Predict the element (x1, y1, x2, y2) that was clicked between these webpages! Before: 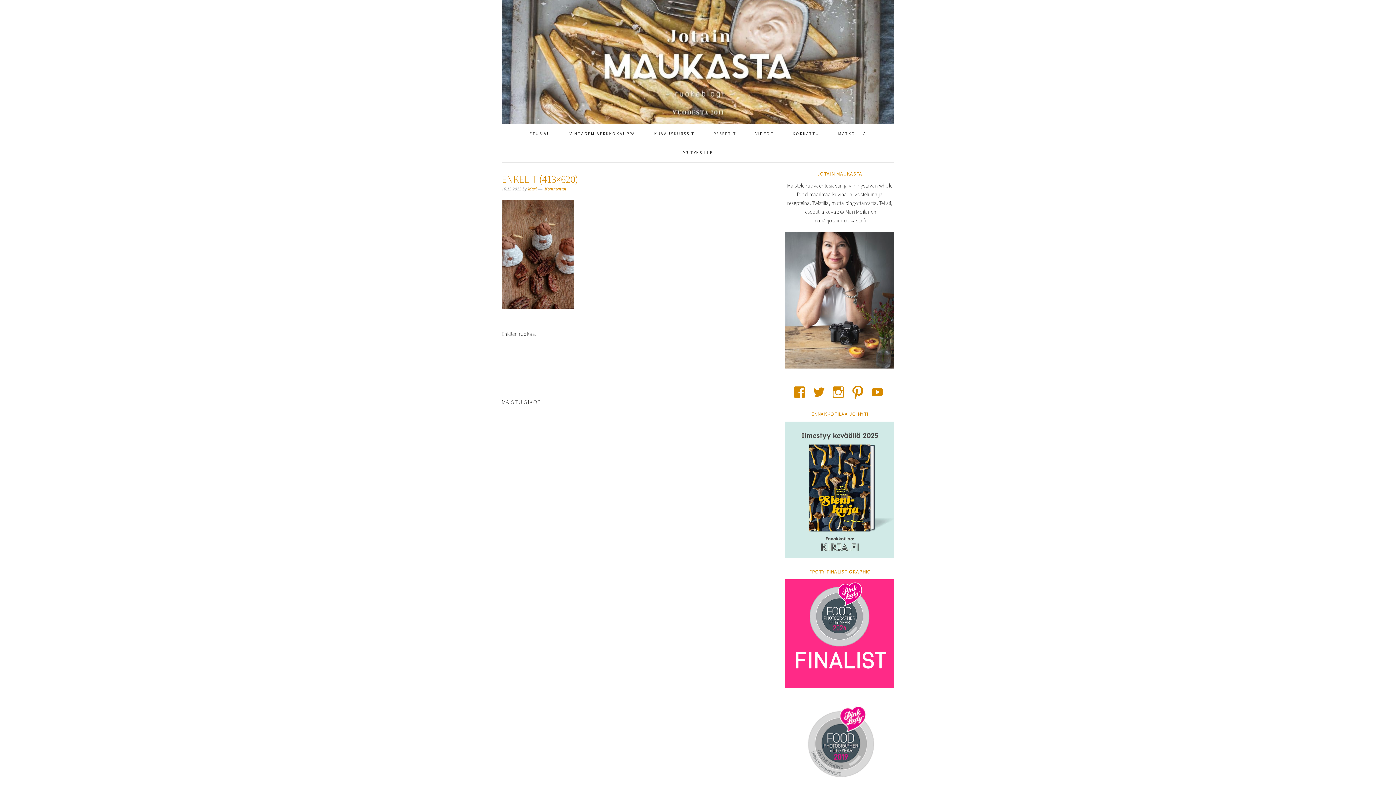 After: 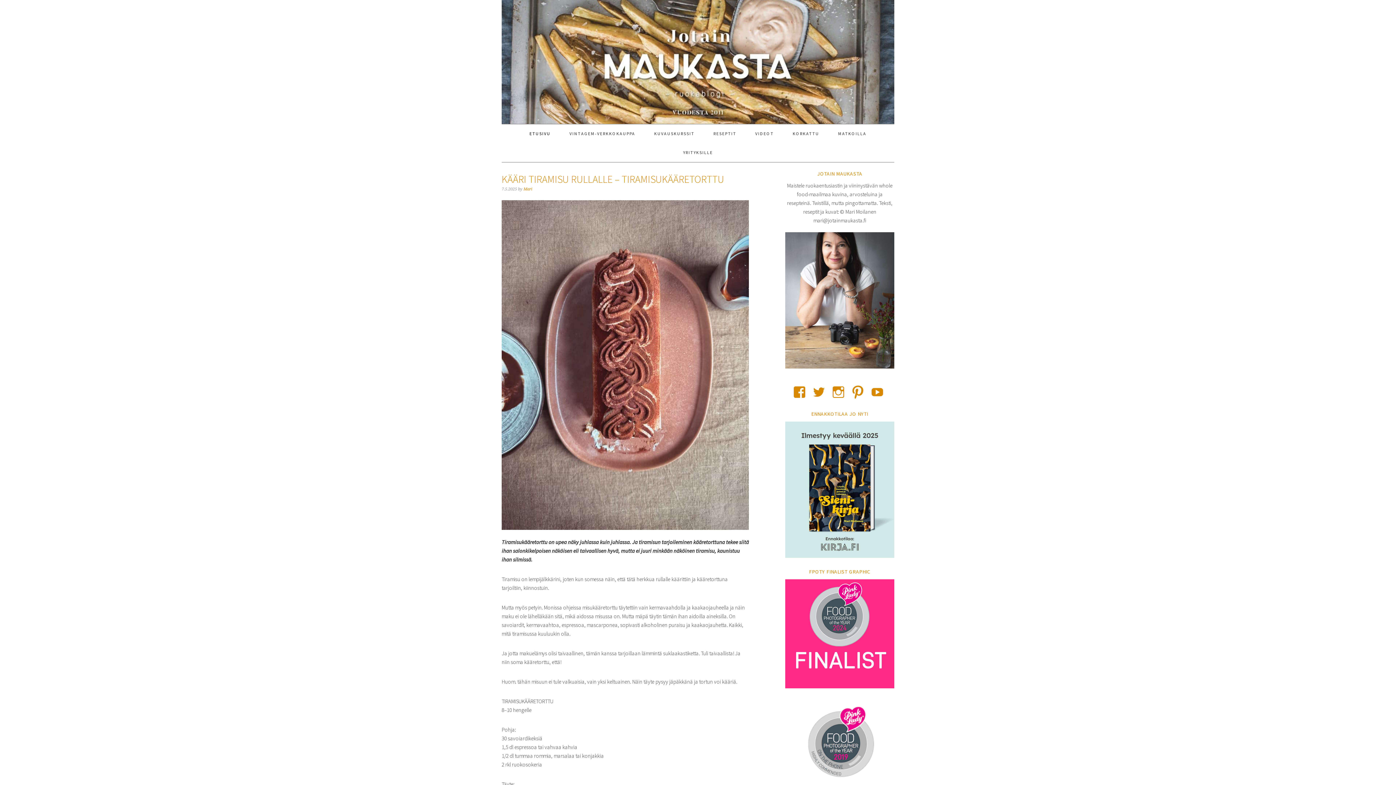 Action: bbox: (520, 124, 559, 143) label: ETUSIVU